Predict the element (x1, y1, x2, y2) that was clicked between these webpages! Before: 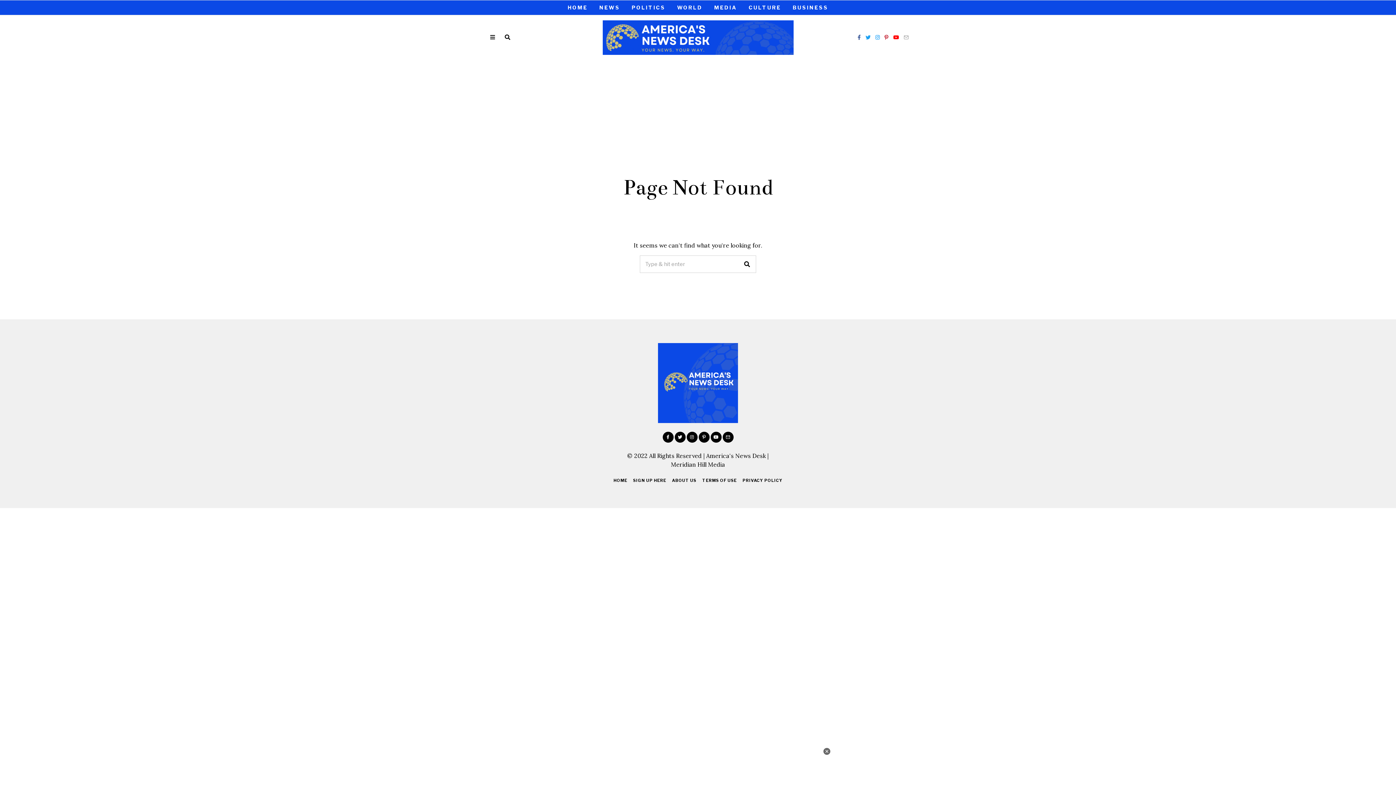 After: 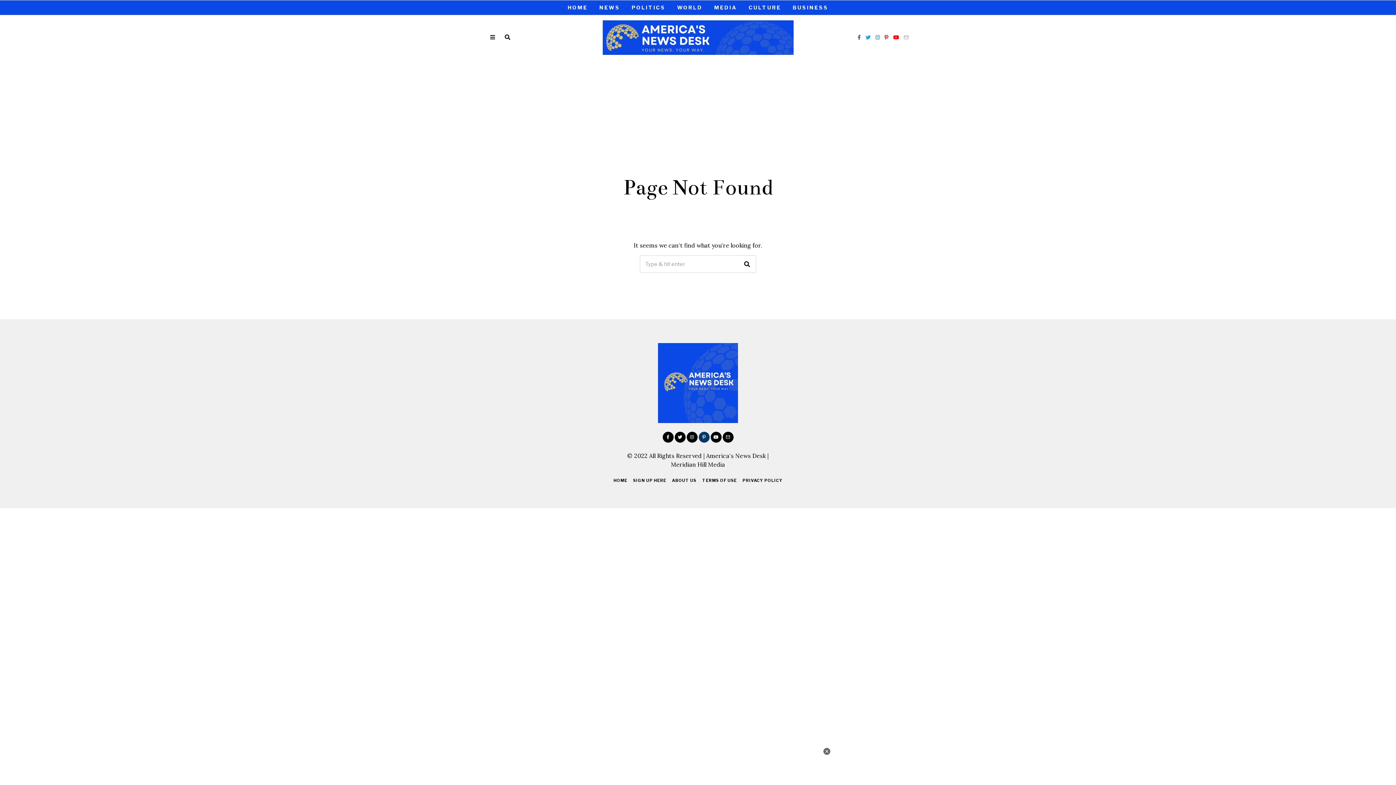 Action: bbox: (698, 431, 709, 442)